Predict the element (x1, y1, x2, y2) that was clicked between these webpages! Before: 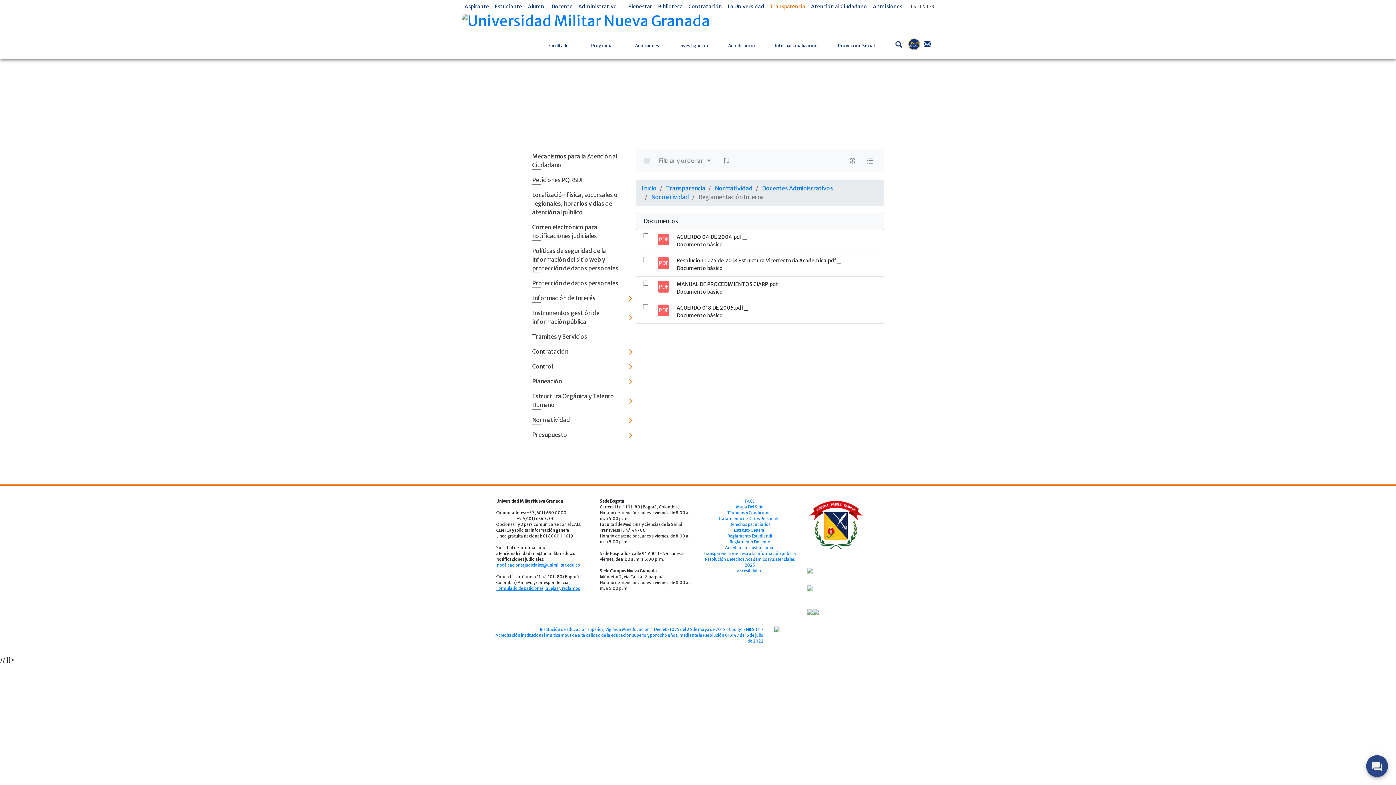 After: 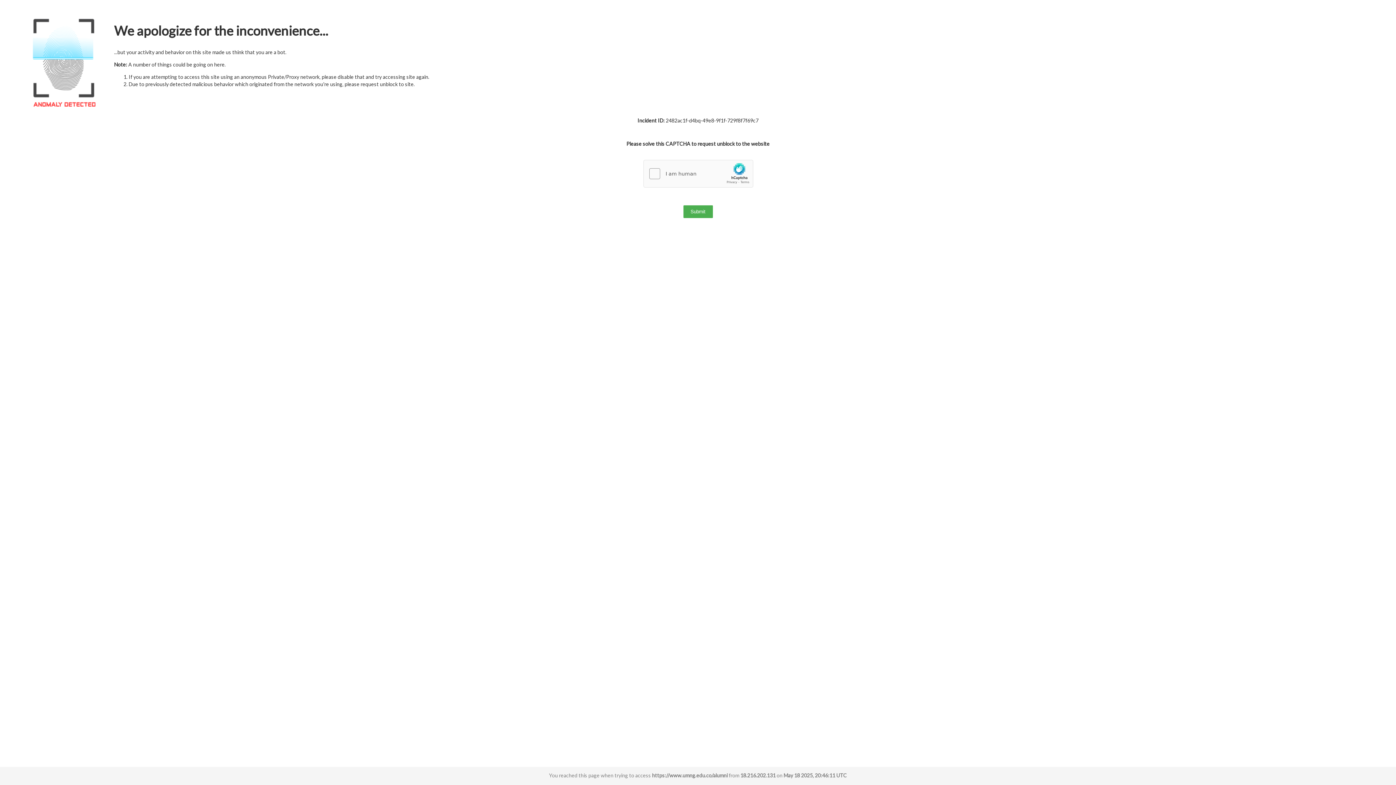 Action: label: Alumni bbox: (525, 0, 548, 13)